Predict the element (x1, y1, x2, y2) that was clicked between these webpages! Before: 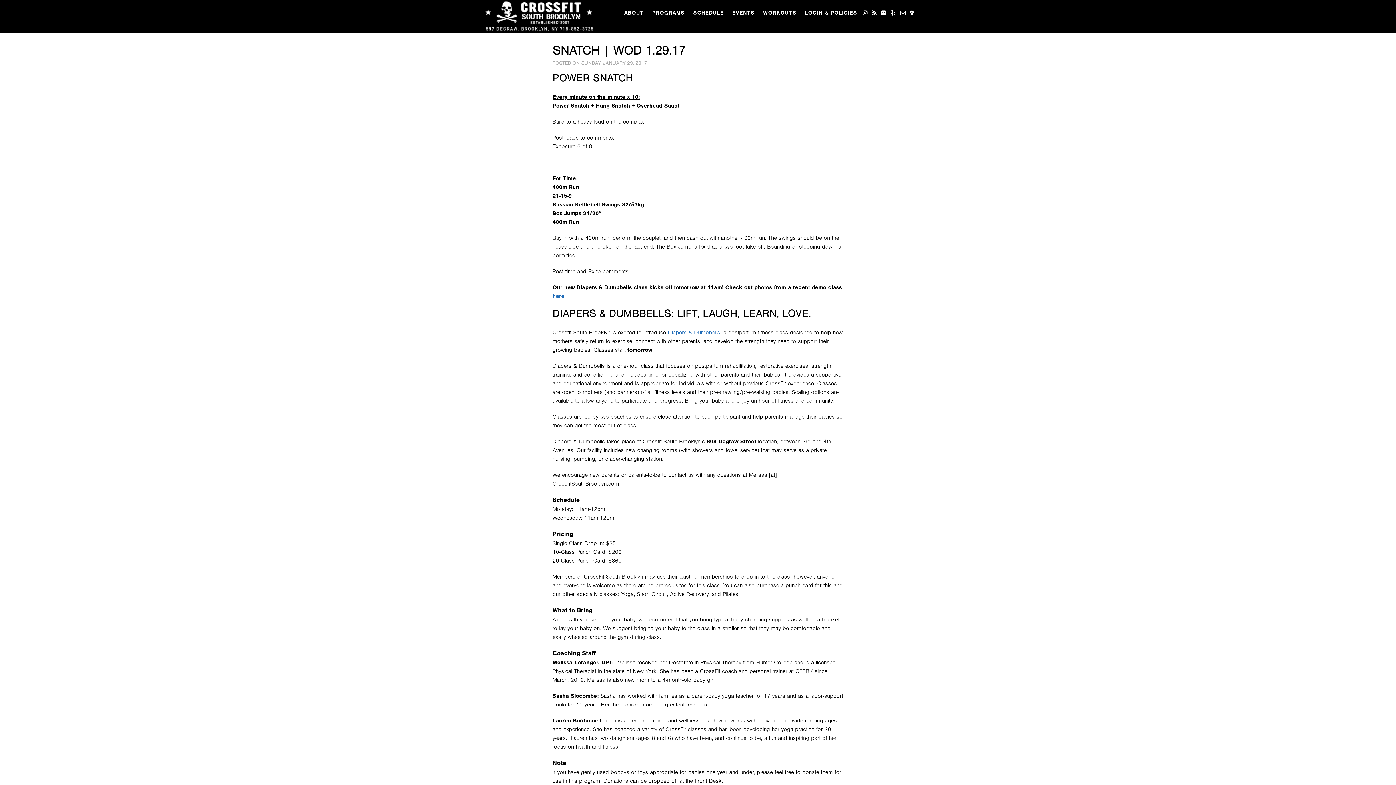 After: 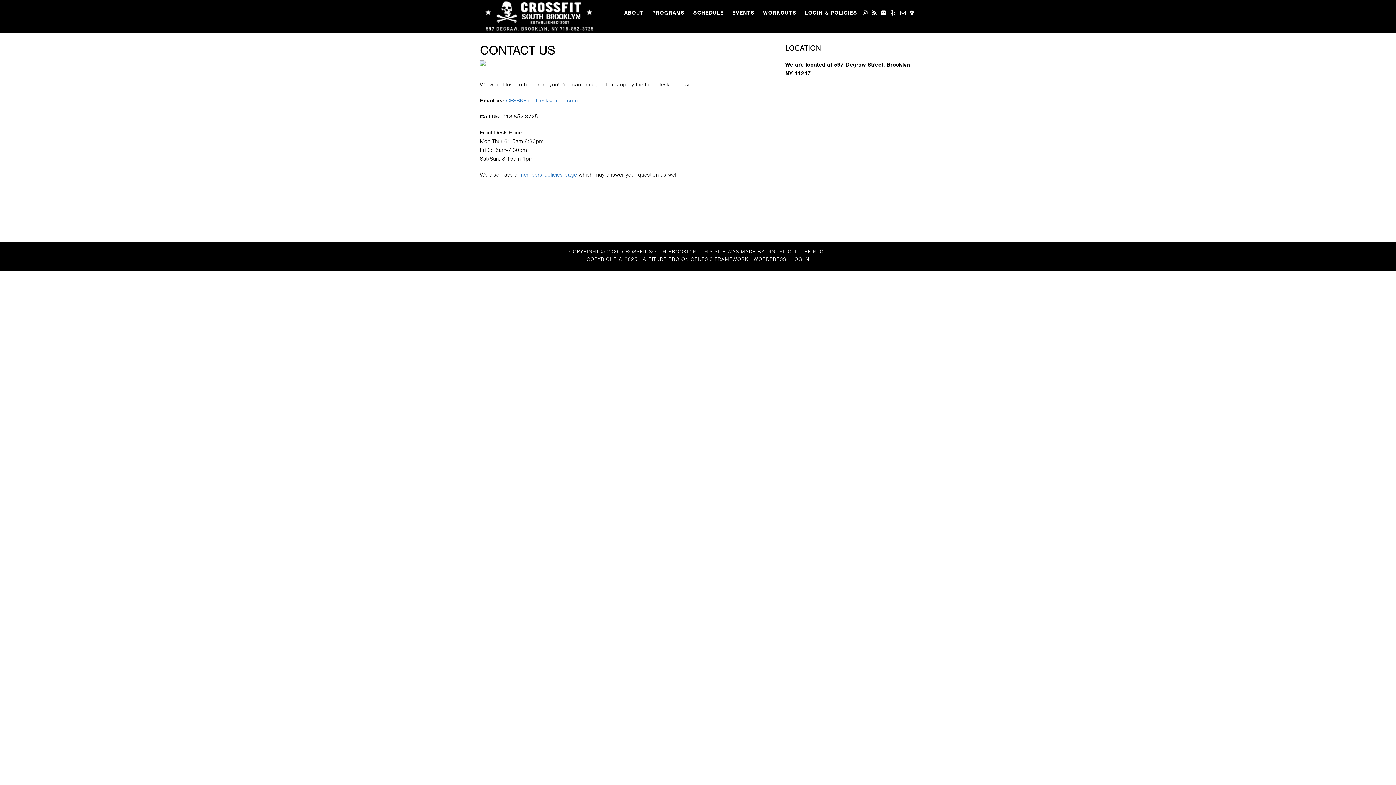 Action: bbox: (898, 6, 908, 18)